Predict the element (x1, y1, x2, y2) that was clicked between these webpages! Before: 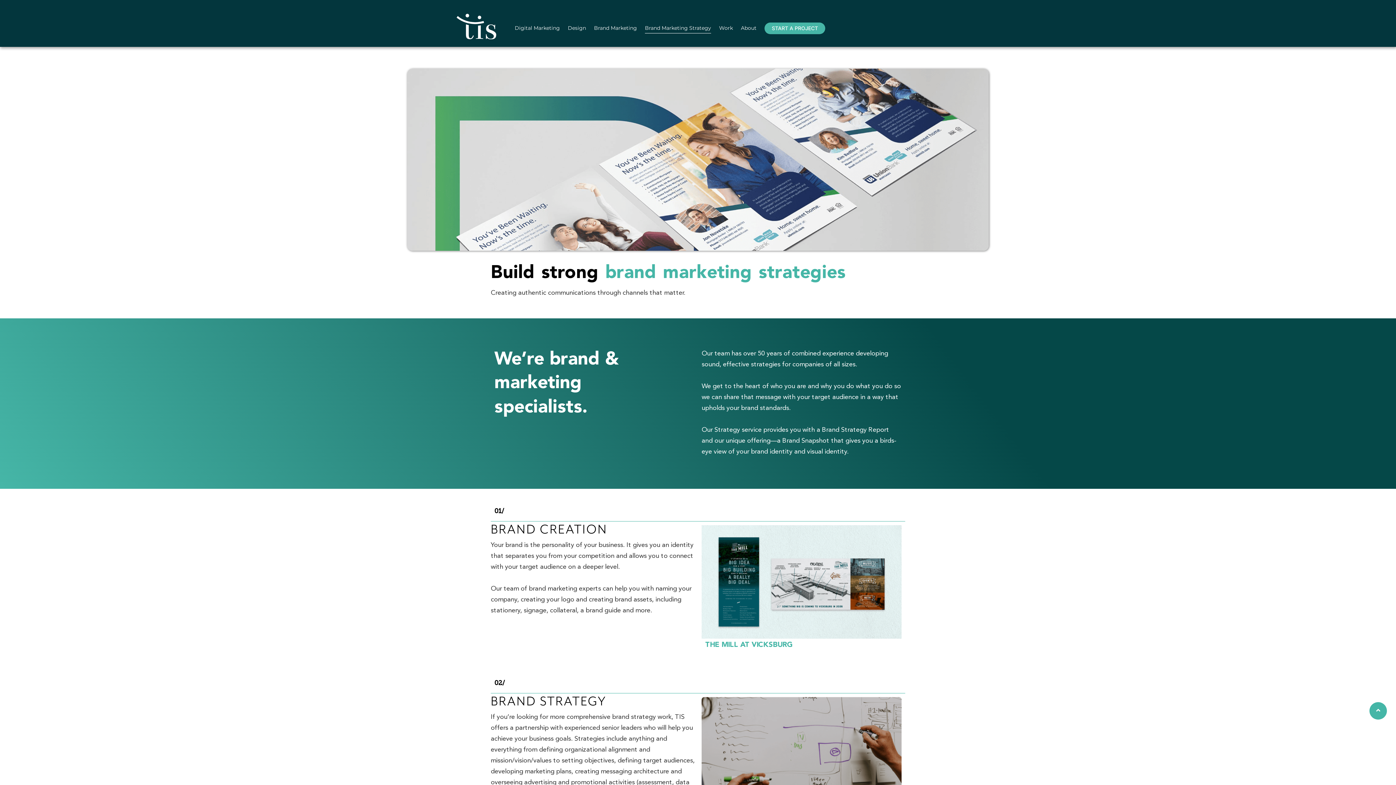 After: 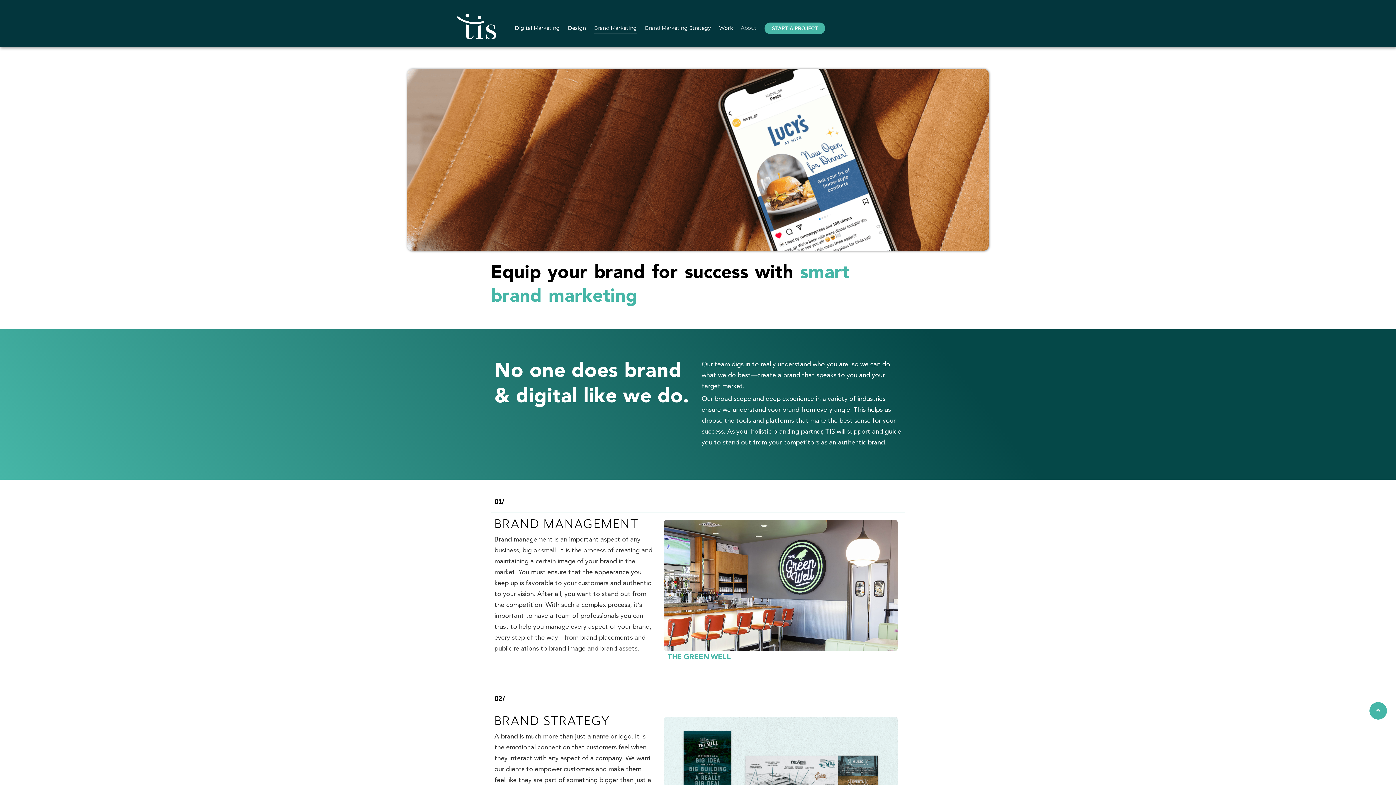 Action: label: Brand Marketing bbox: (594, 22, 637, 33)